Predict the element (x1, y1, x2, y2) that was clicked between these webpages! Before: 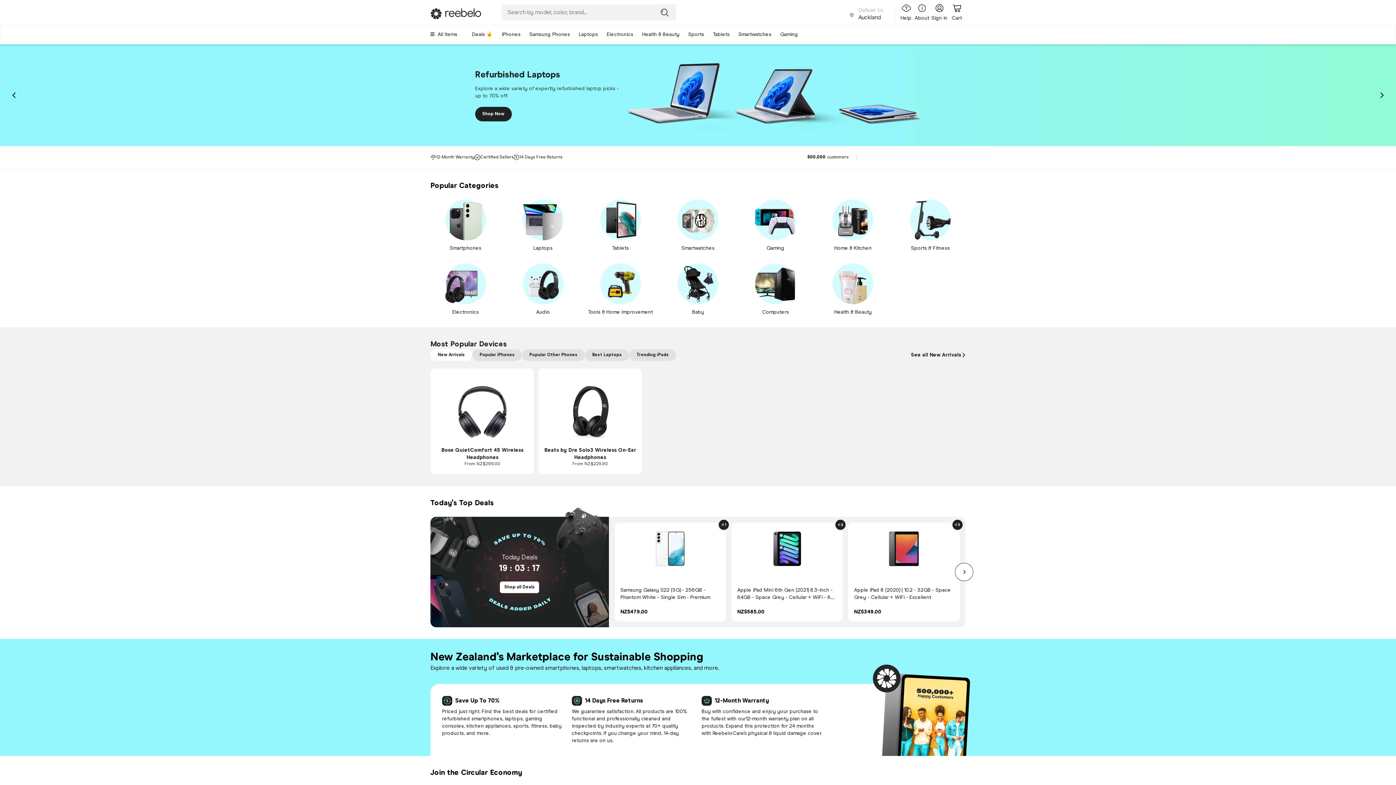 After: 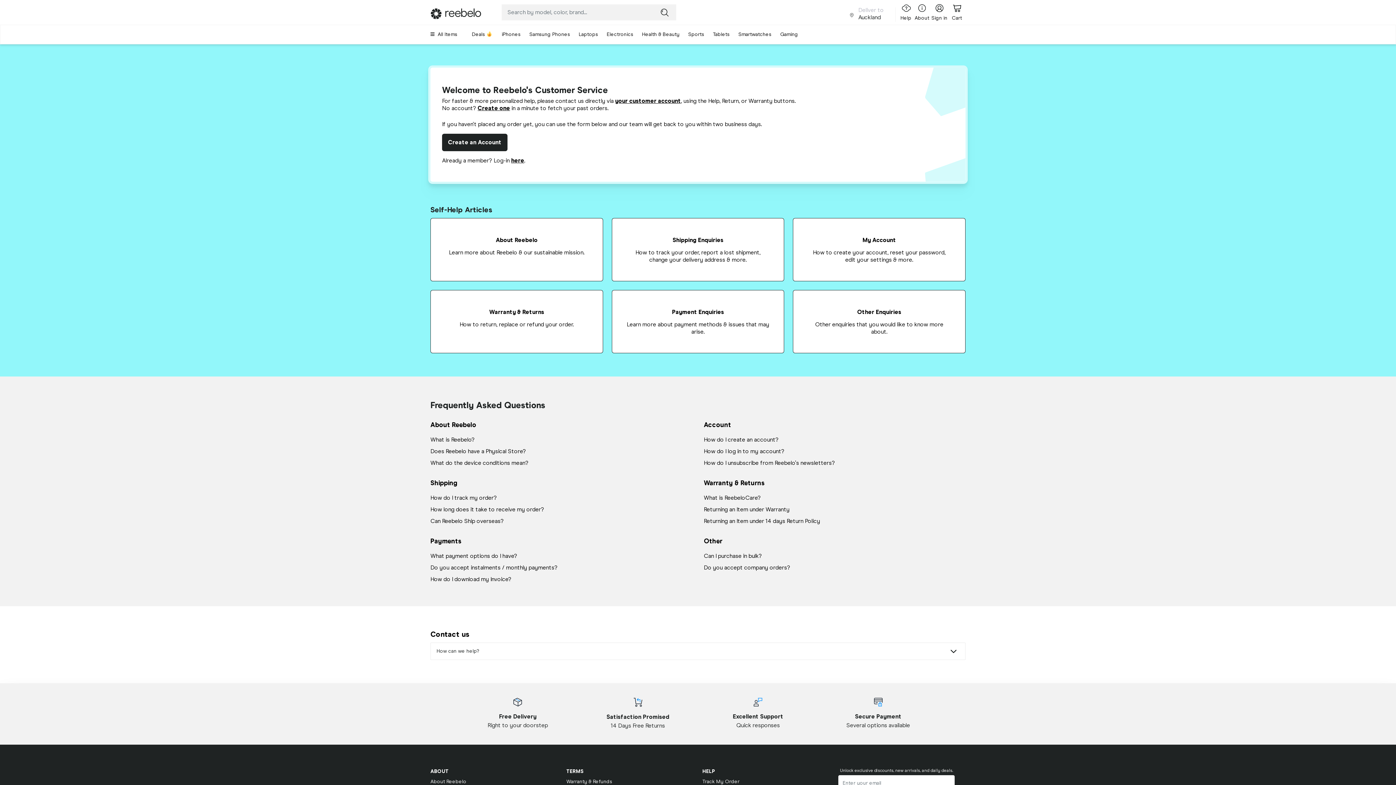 Action: bbox: (896, 2, 913, 21) label: Help Link